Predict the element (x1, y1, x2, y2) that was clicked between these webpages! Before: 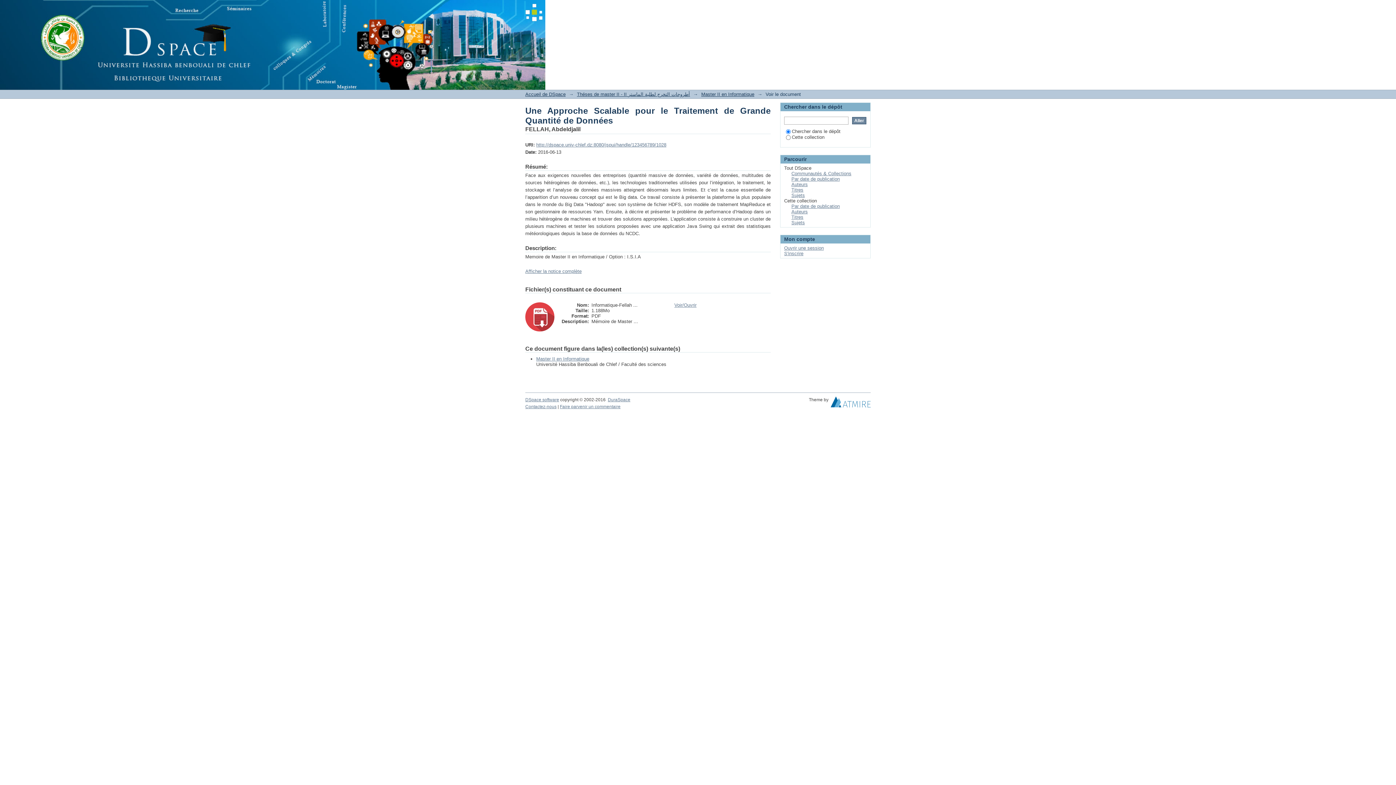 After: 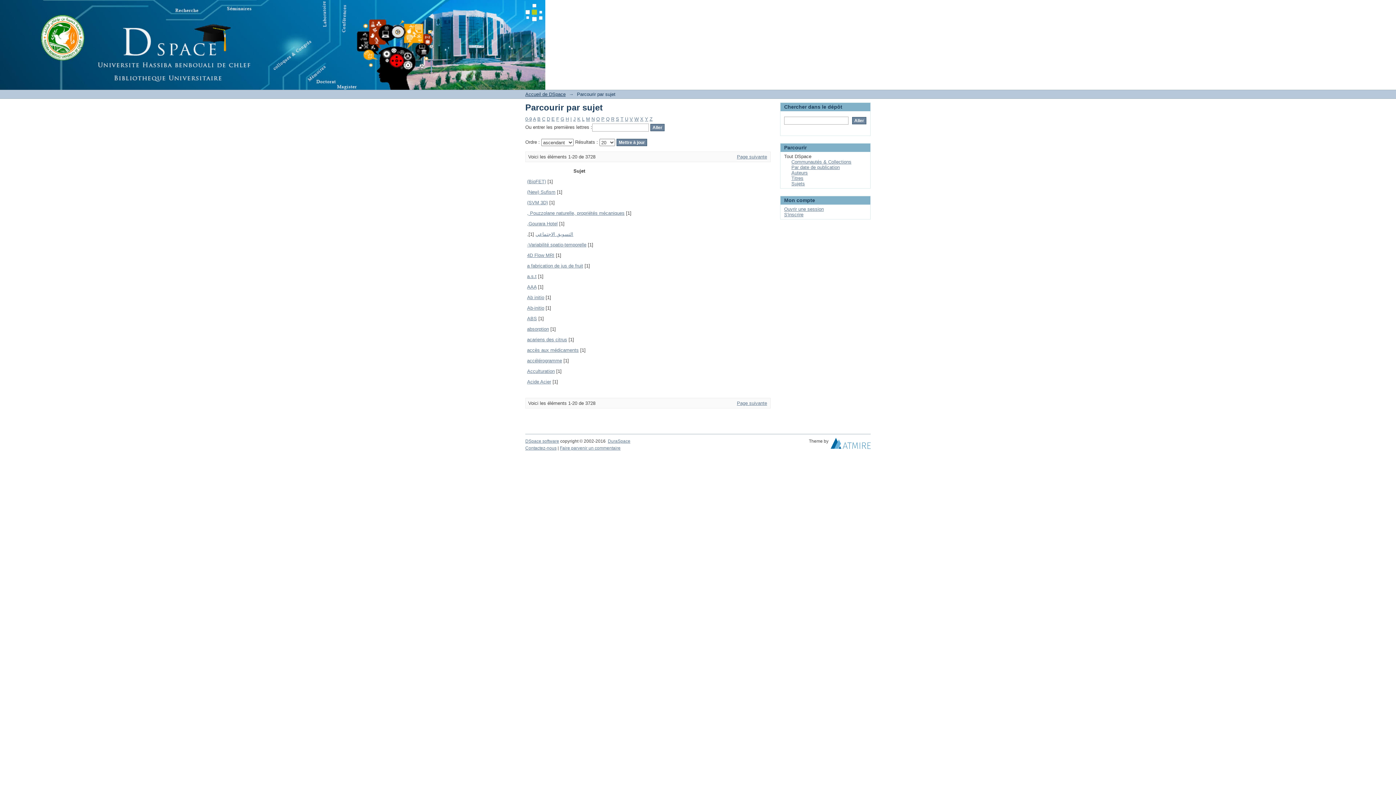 Action: bbox: (791, 192, 805, 198) label: Sujets